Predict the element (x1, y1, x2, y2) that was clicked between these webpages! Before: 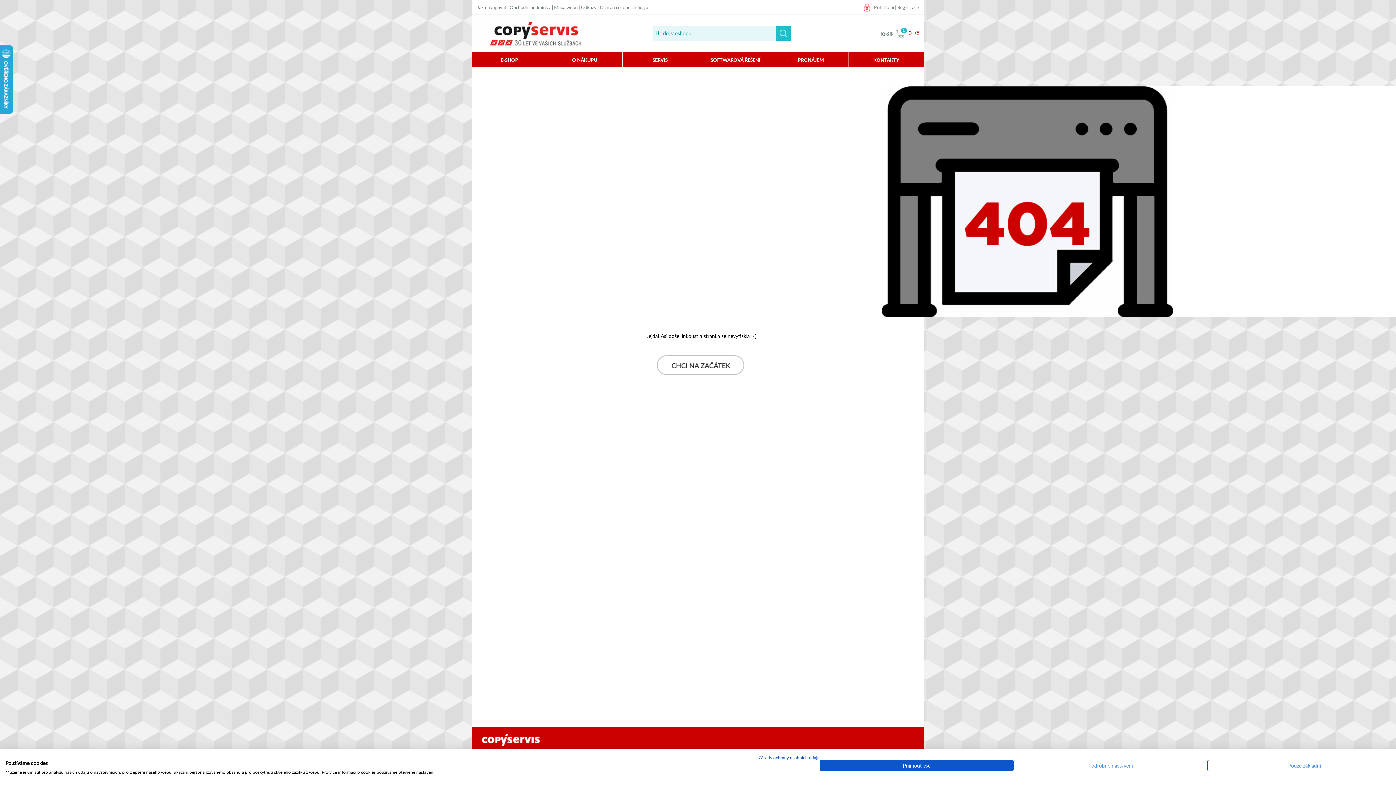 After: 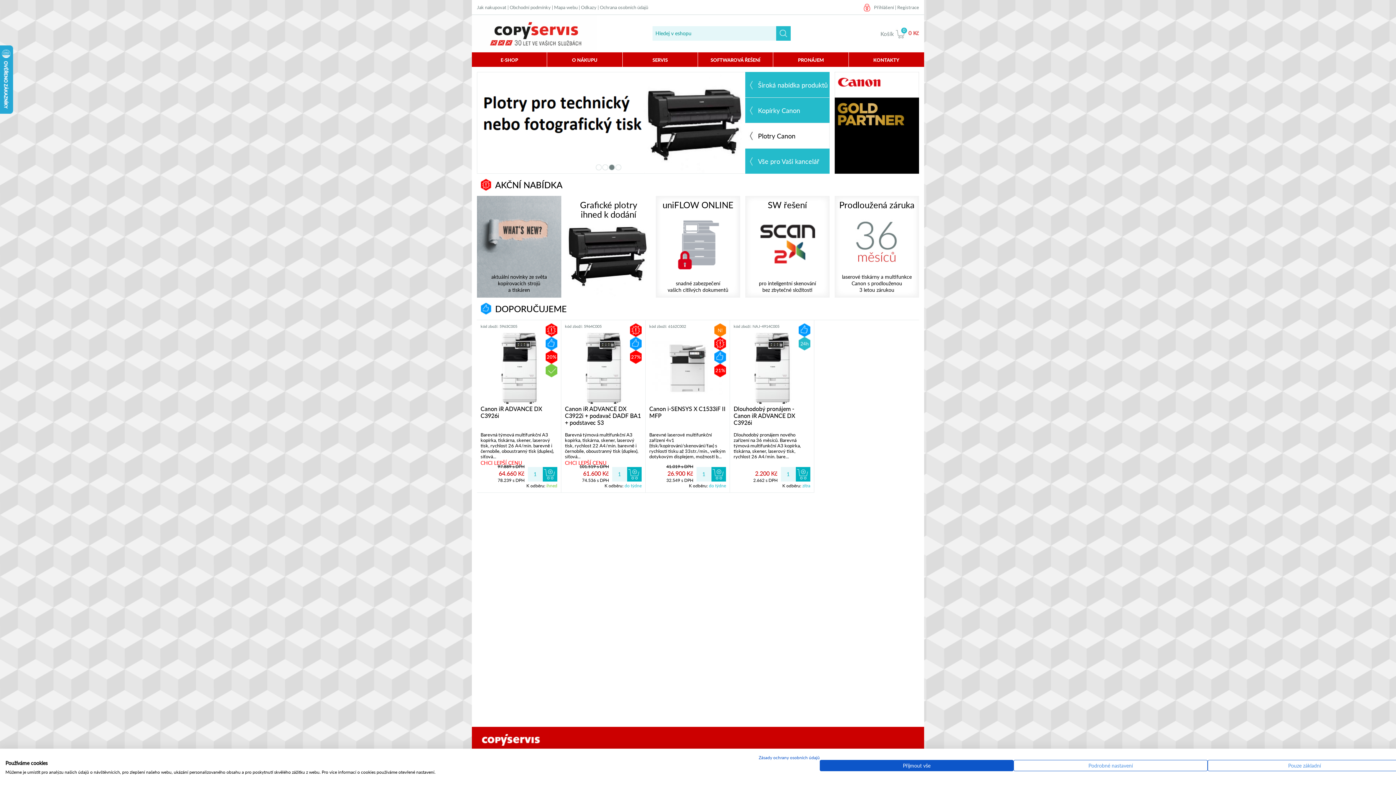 Action: bbox: (472, 47, 596, 53)